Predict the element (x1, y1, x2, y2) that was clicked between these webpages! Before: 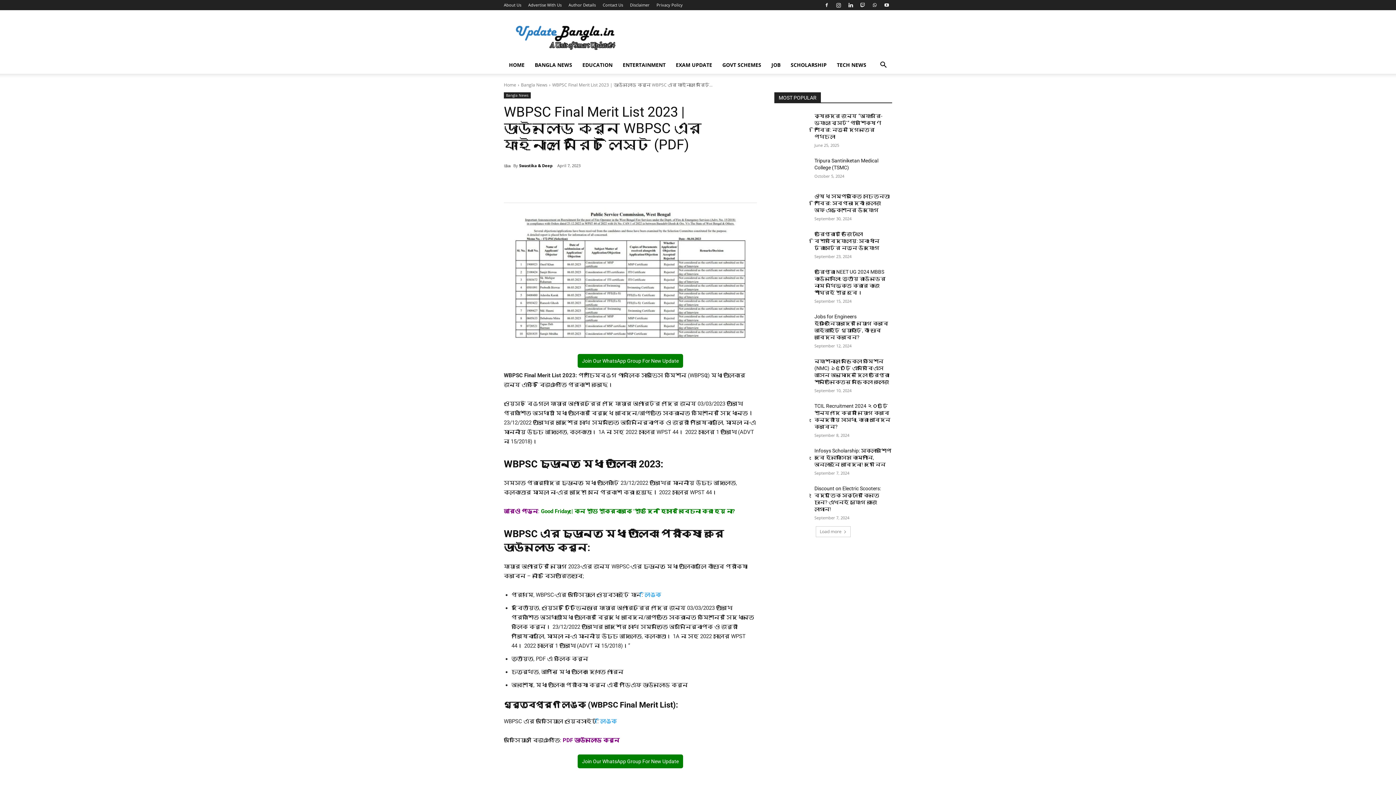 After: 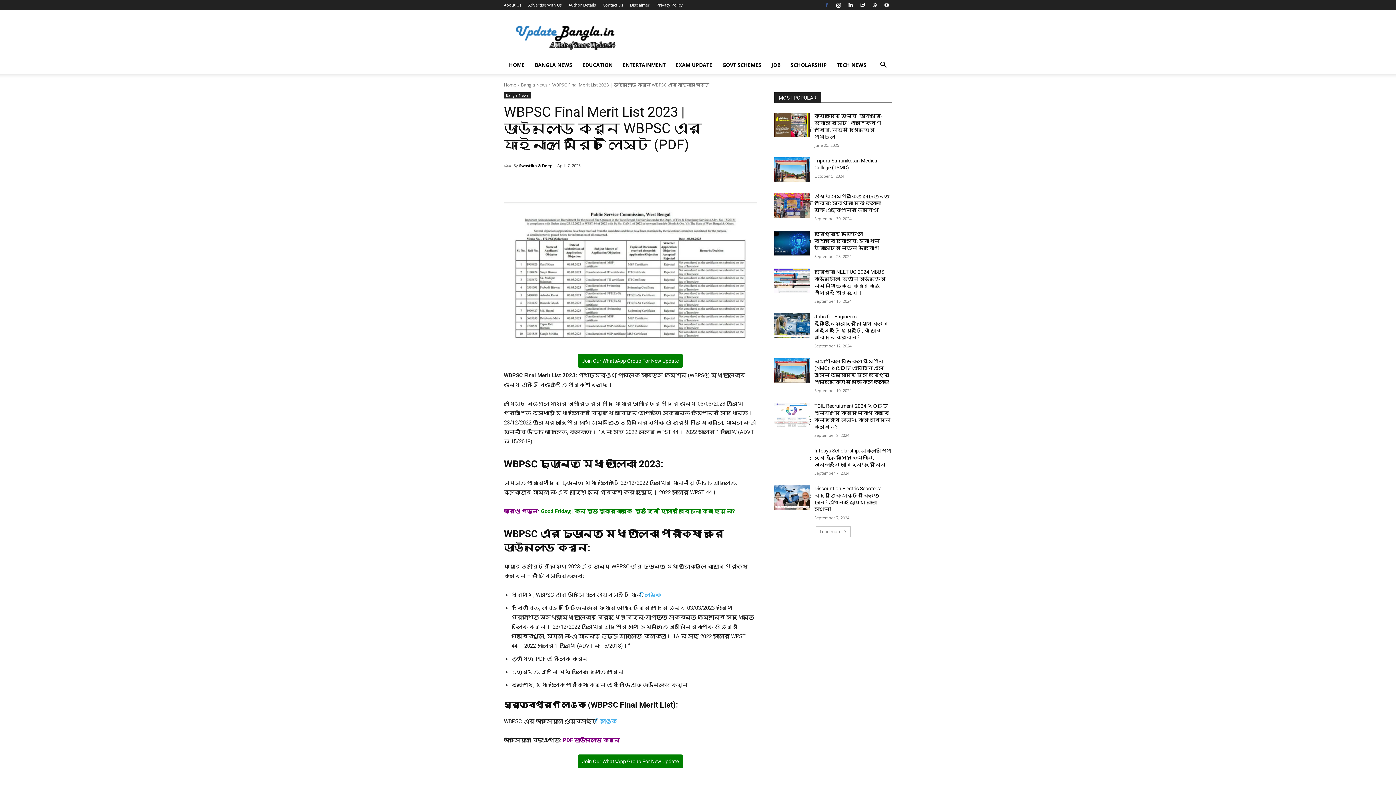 Action: bbox: (821, 0, 832, 10)